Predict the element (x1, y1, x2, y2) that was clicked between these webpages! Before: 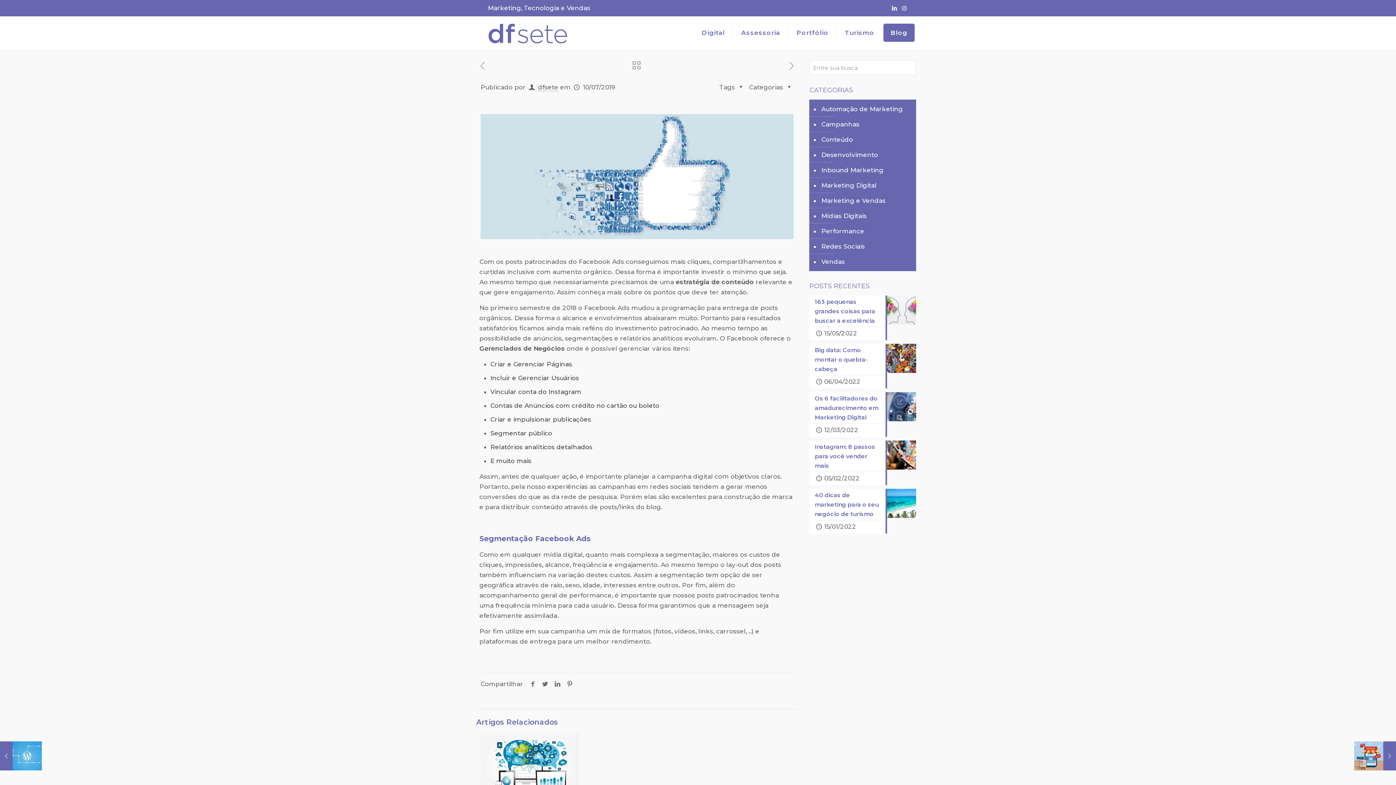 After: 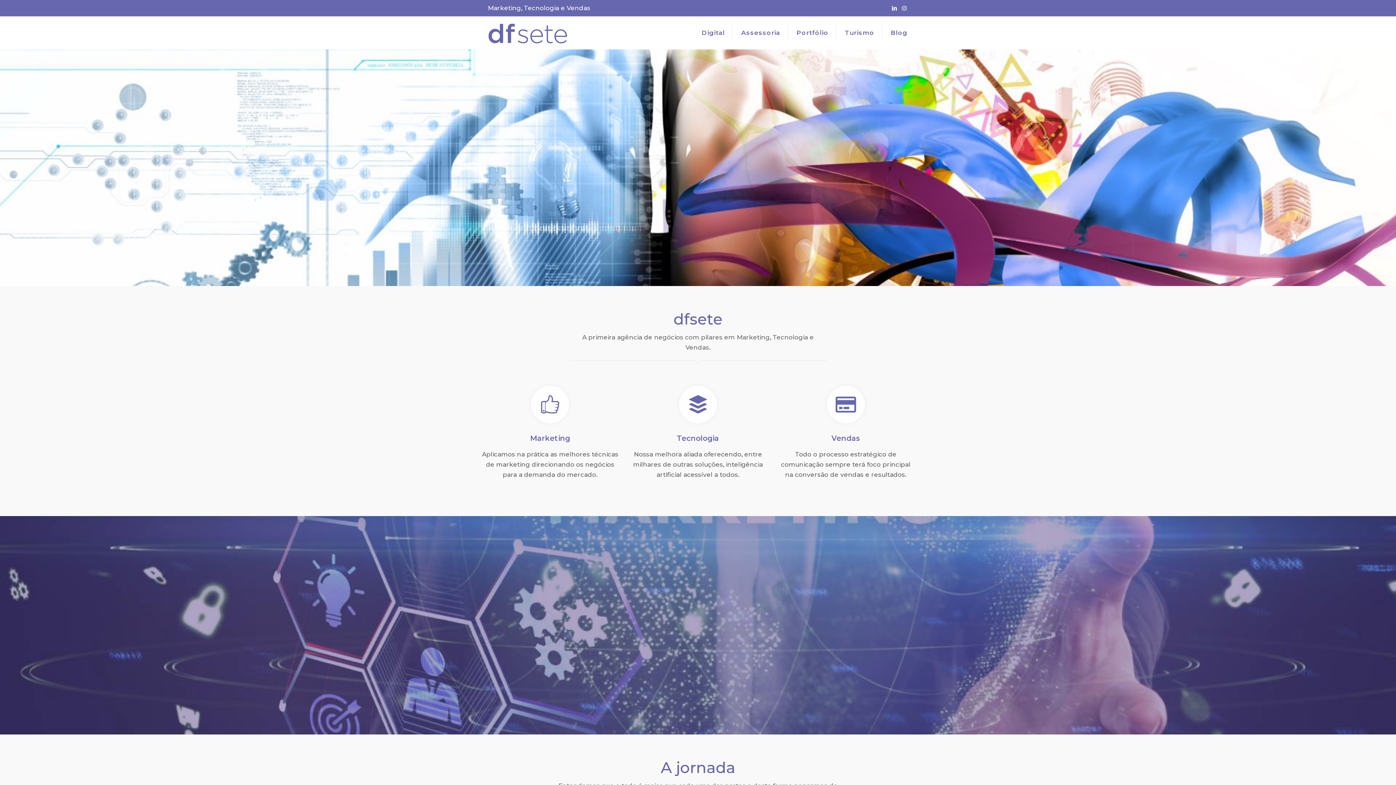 Action: bbox: (488, 16, 568, 49)